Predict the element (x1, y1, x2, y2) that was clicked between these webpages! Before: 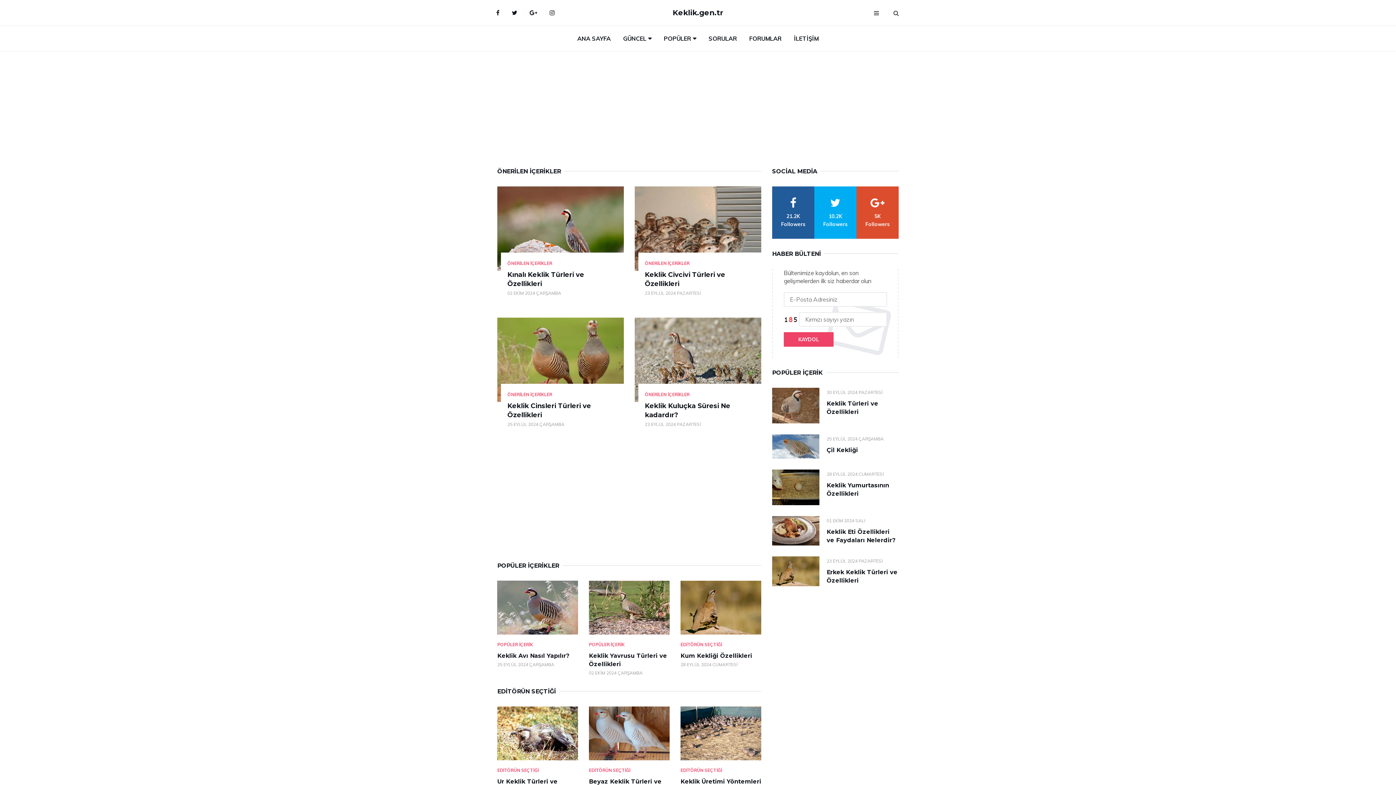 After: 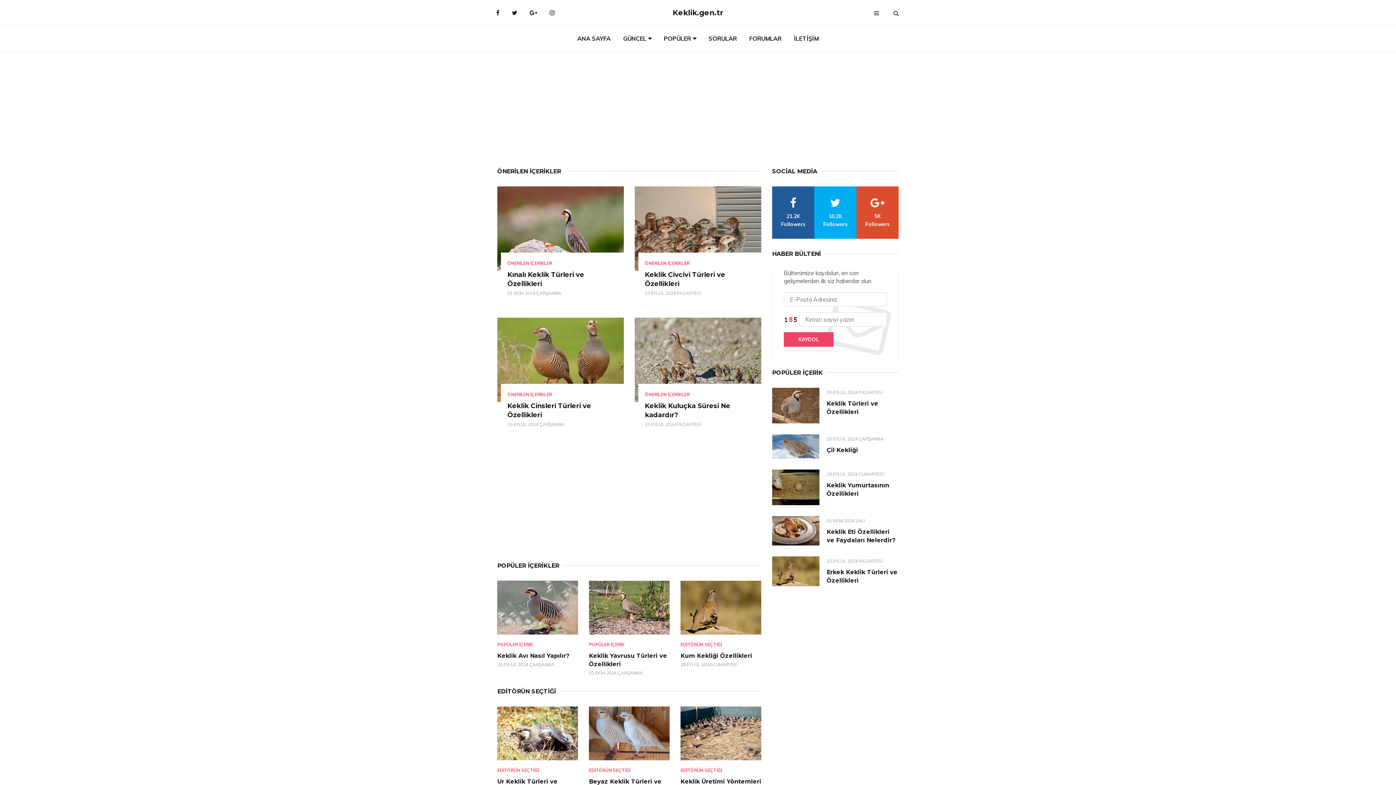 Action: label: ÖNERİLEN İÇERİKLER bbox: (645, 260, 689, 266)